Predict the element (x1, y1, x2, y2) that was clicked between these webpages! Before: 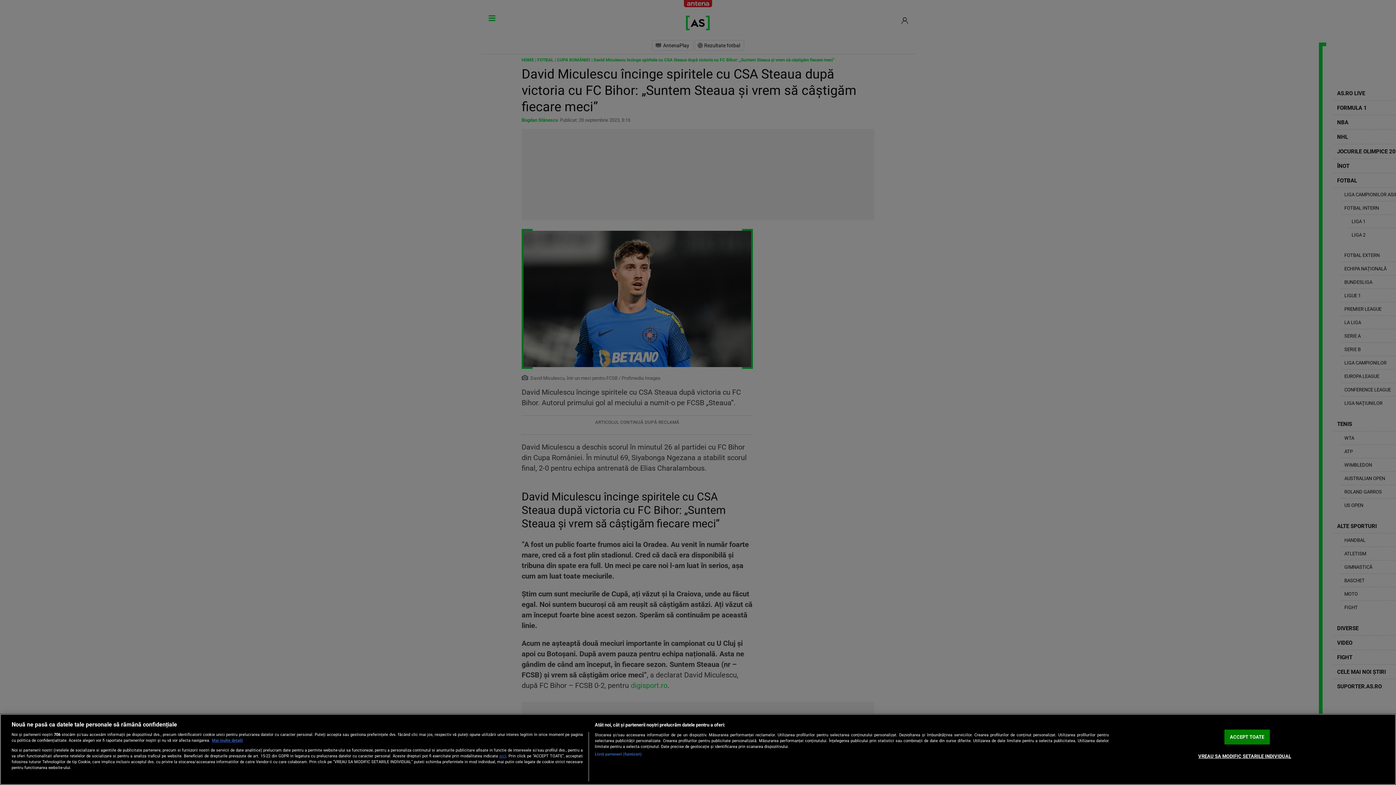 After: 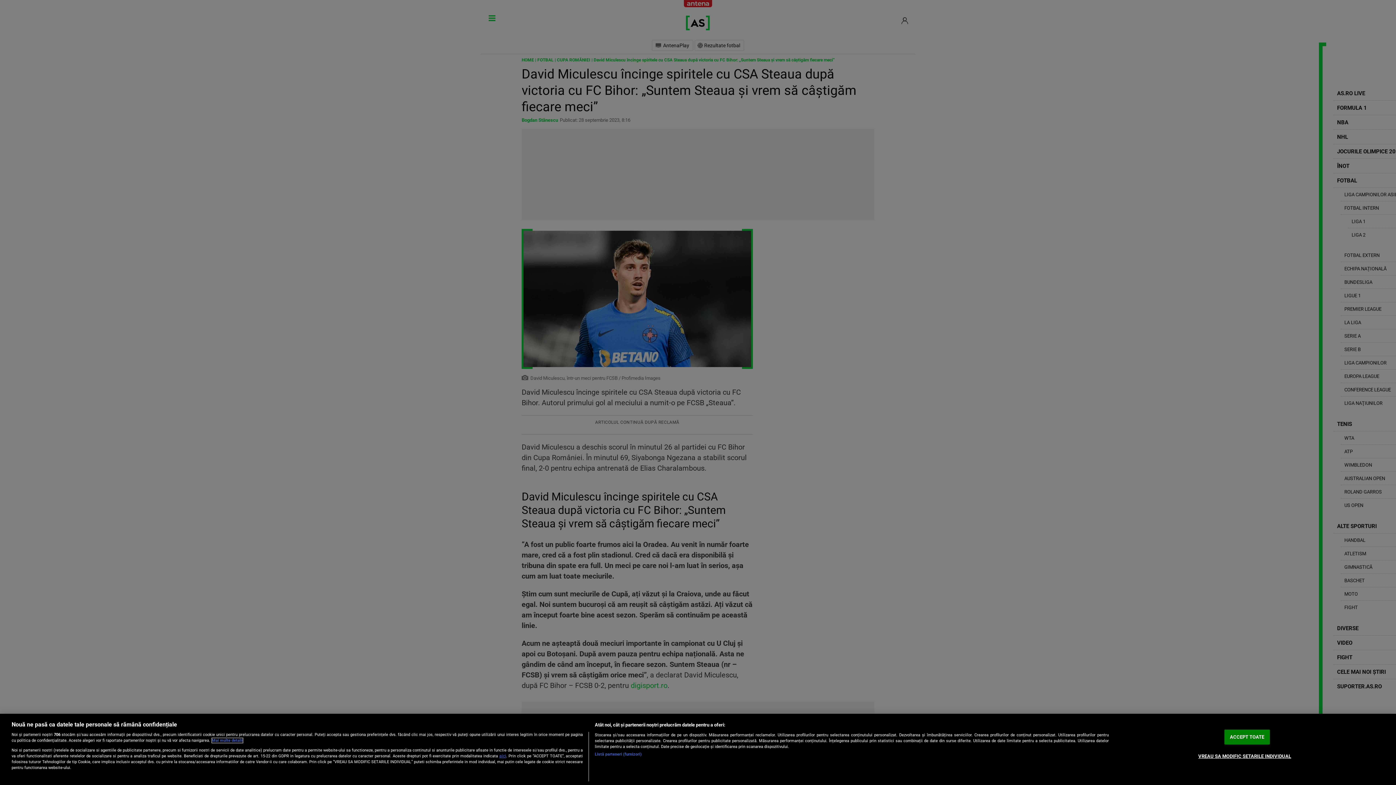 Action: label: Mai multe informații despre confidențialitatea datelor dvs., se deschide într-o fereastră nouă bbox: (212, 738, 242, 743)